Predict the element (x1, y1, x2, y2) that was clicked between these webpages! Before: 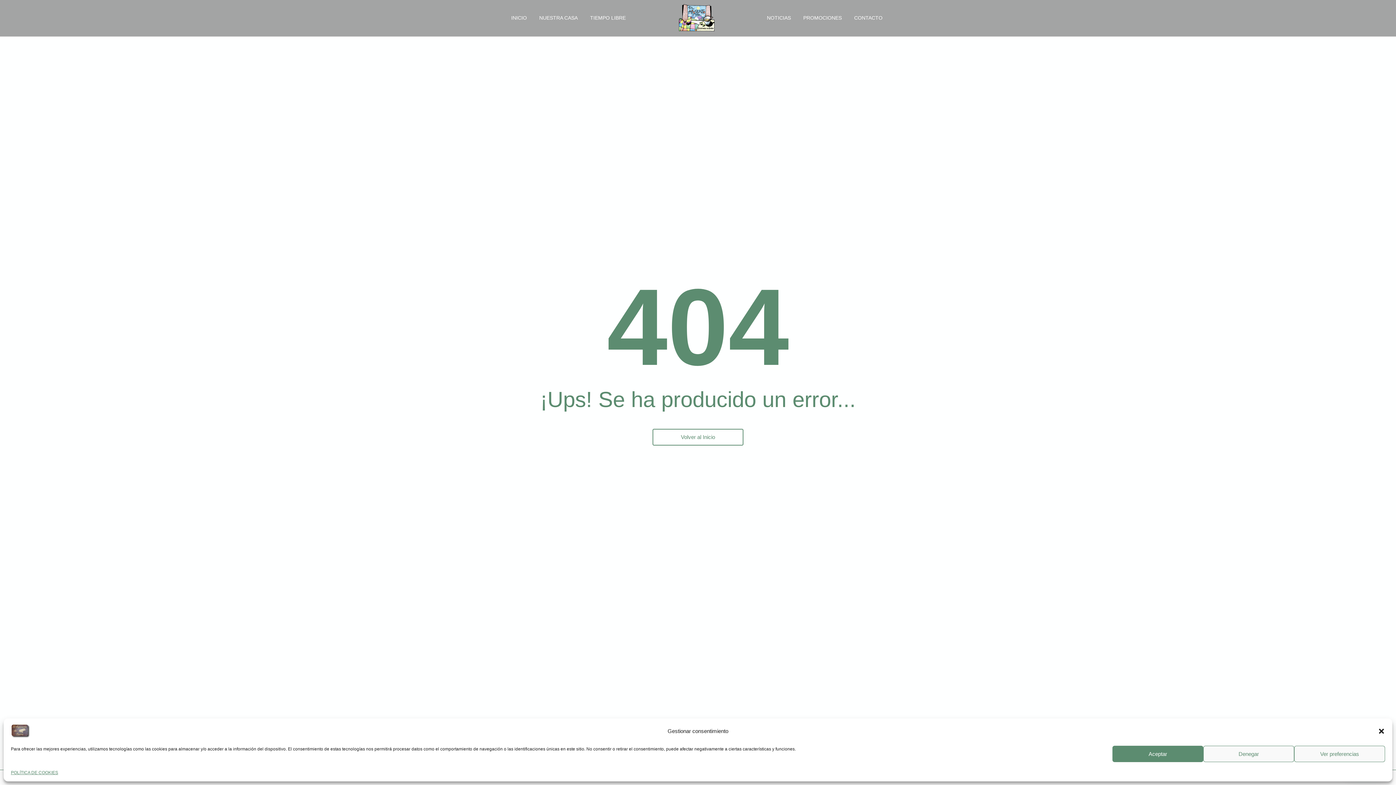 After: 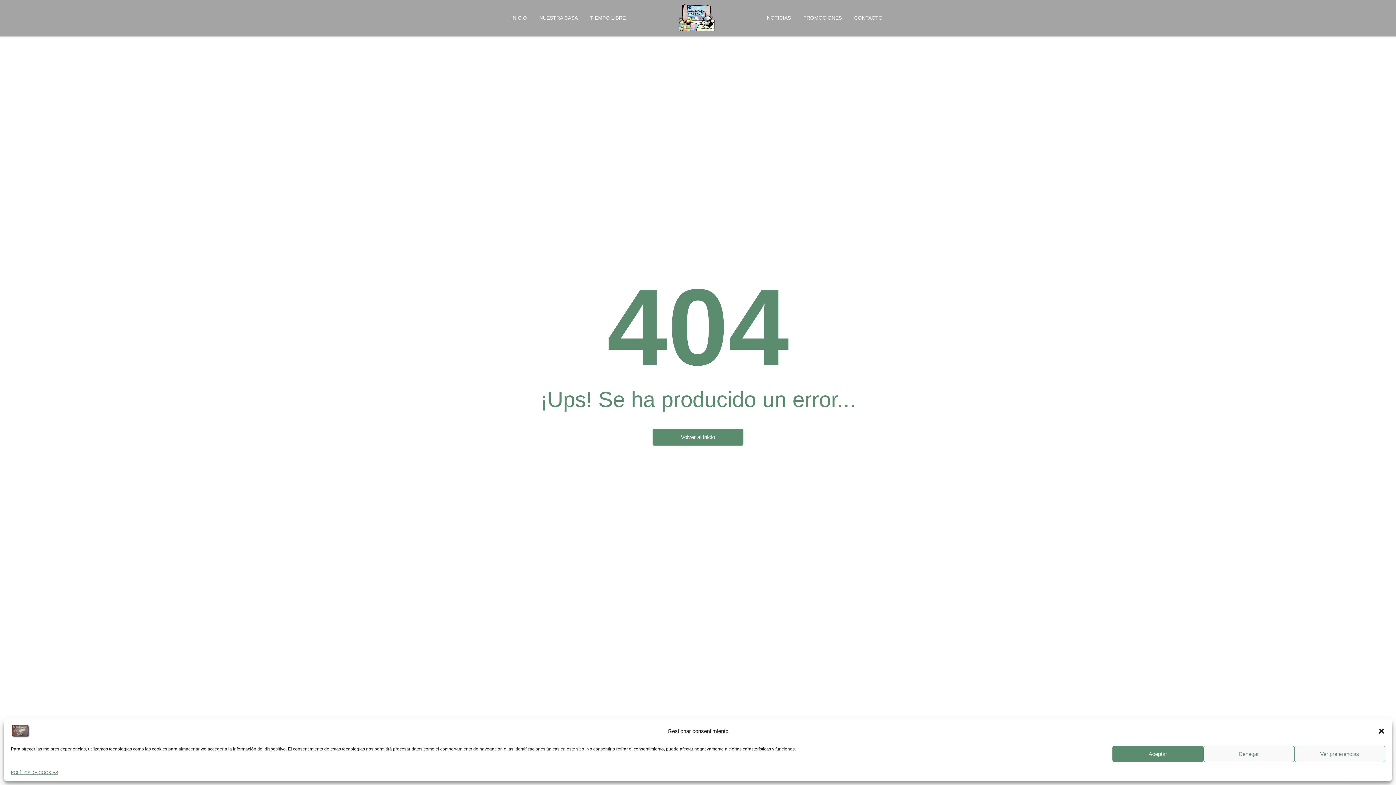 Action: label: Volver al Inicio bbox: (652, 429, 743, 445)